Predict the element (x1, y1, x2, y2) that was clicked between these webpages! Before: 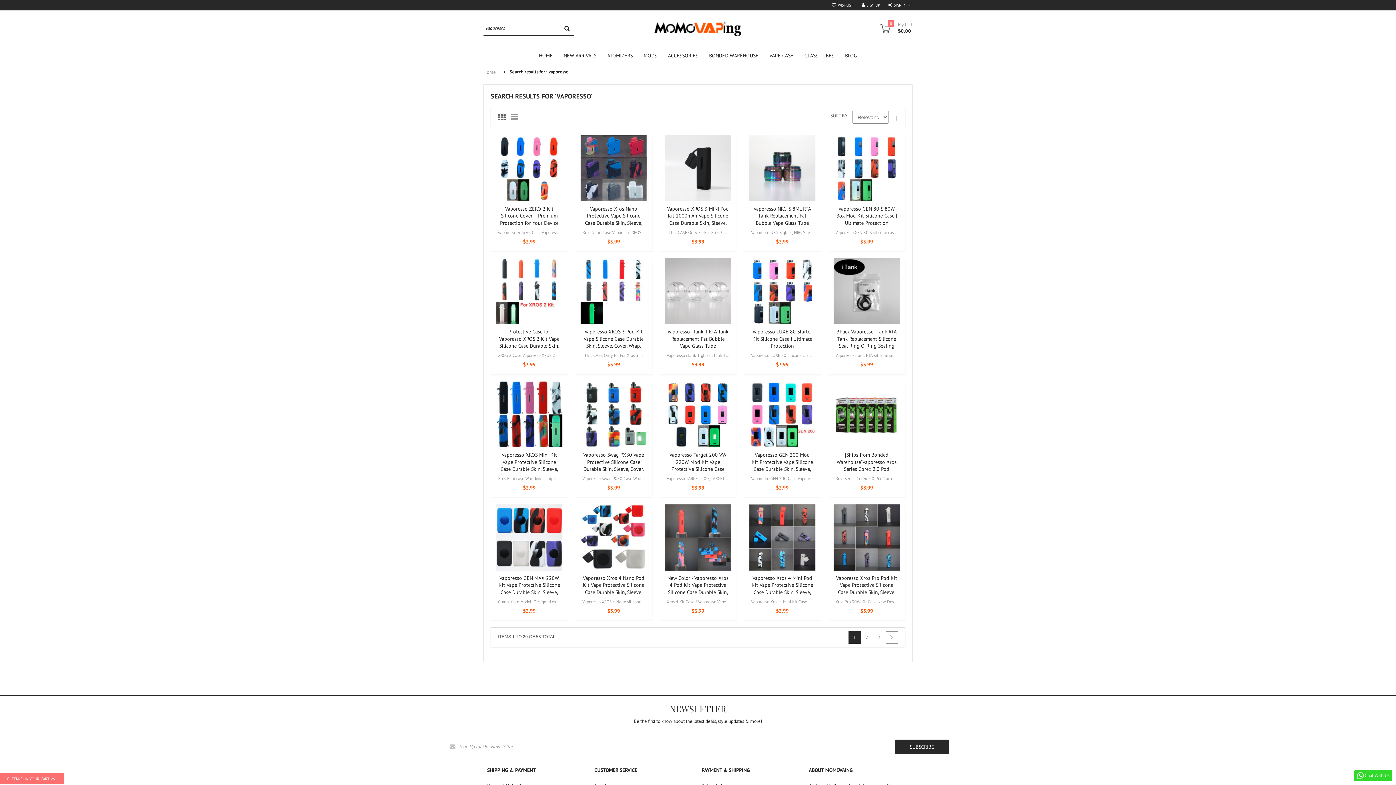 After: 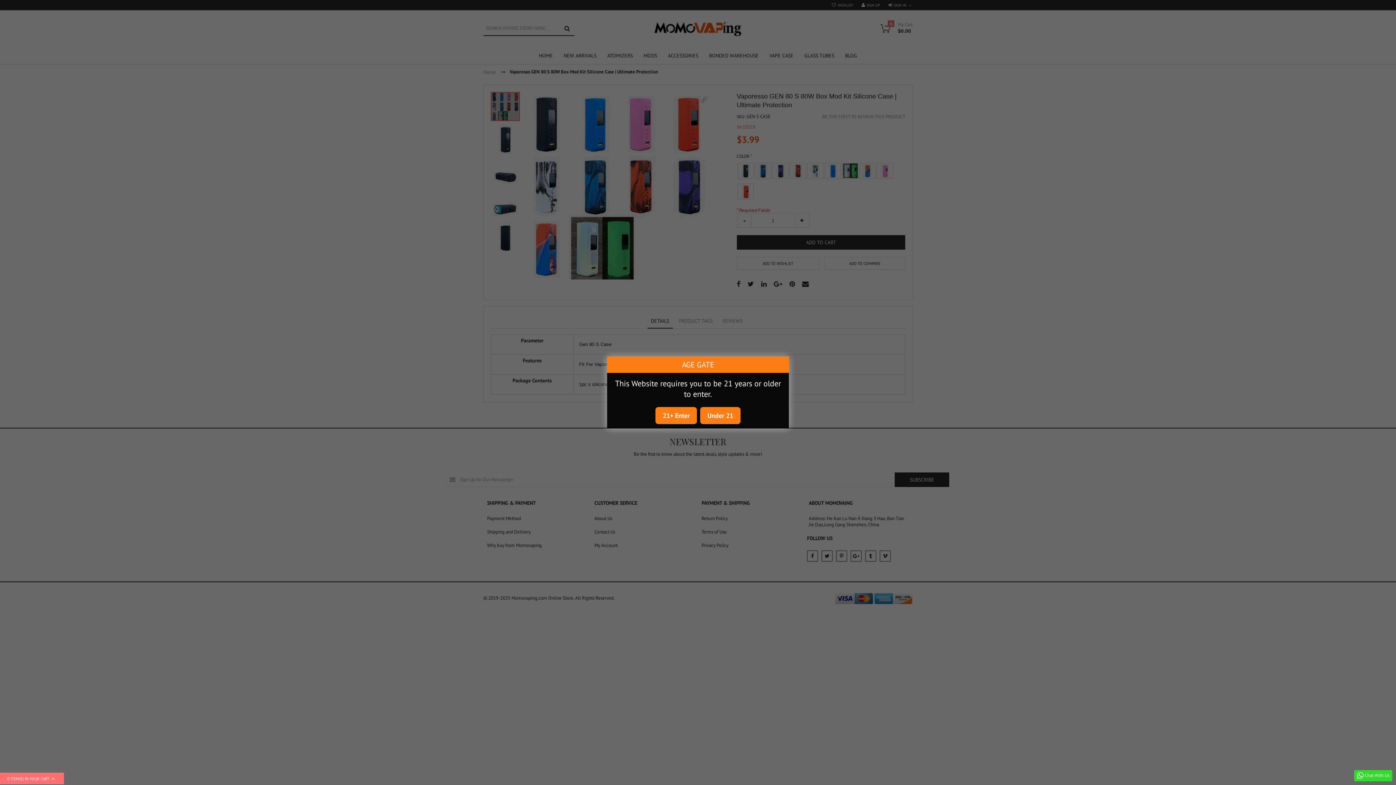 Action: bbox: (828, 135, 905, 201)